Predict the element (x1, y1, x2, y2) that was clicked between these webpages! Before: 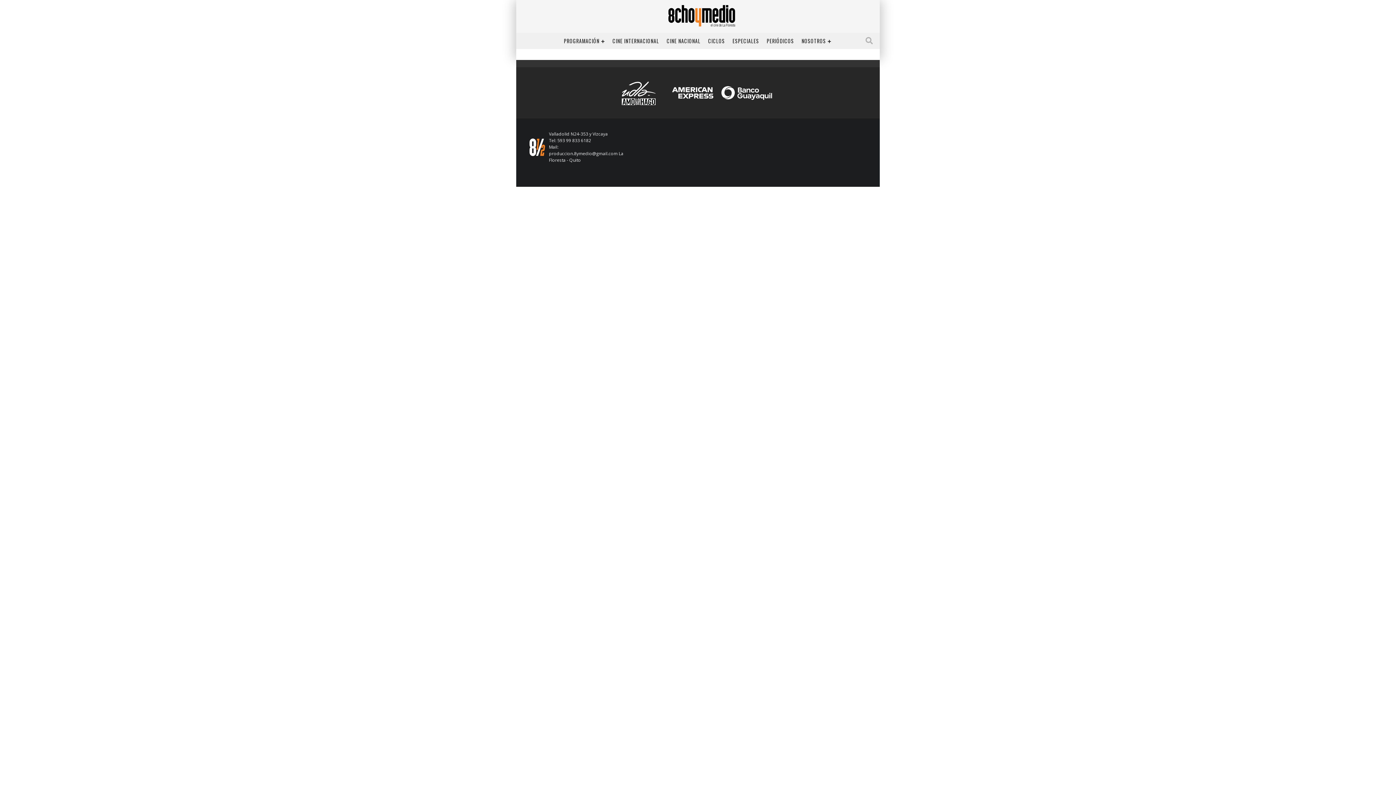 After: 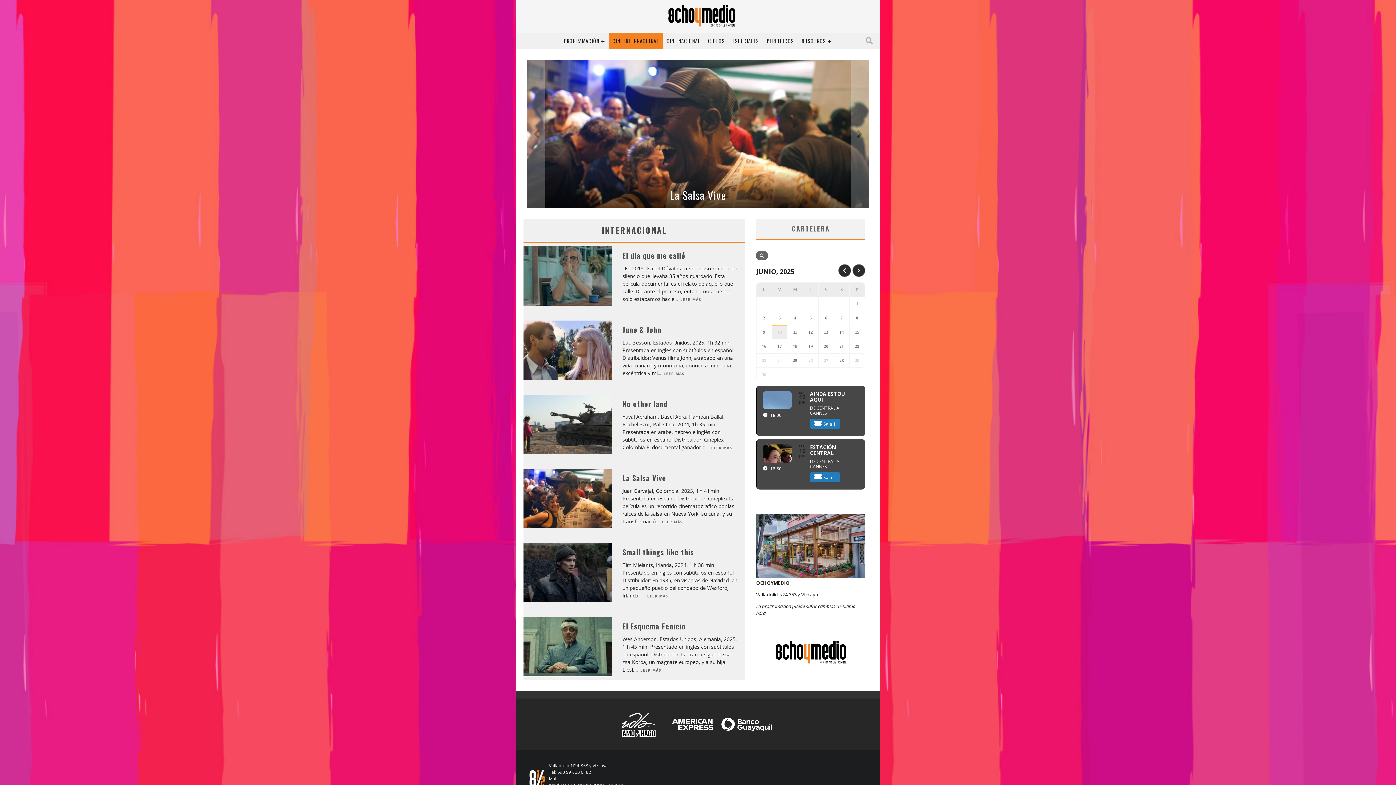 Action: bbox: (609, 32, 662, 49) label: CINE INTERNACIONAL